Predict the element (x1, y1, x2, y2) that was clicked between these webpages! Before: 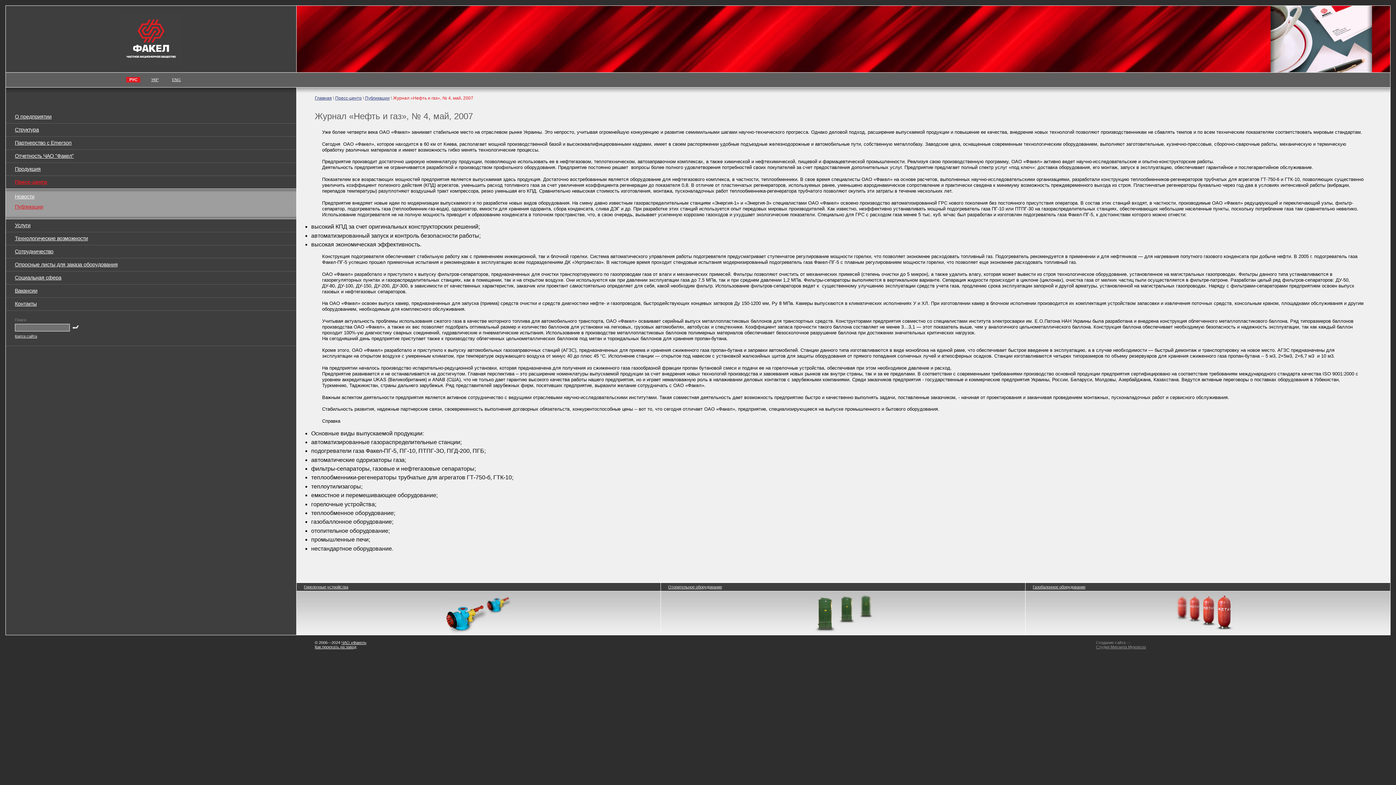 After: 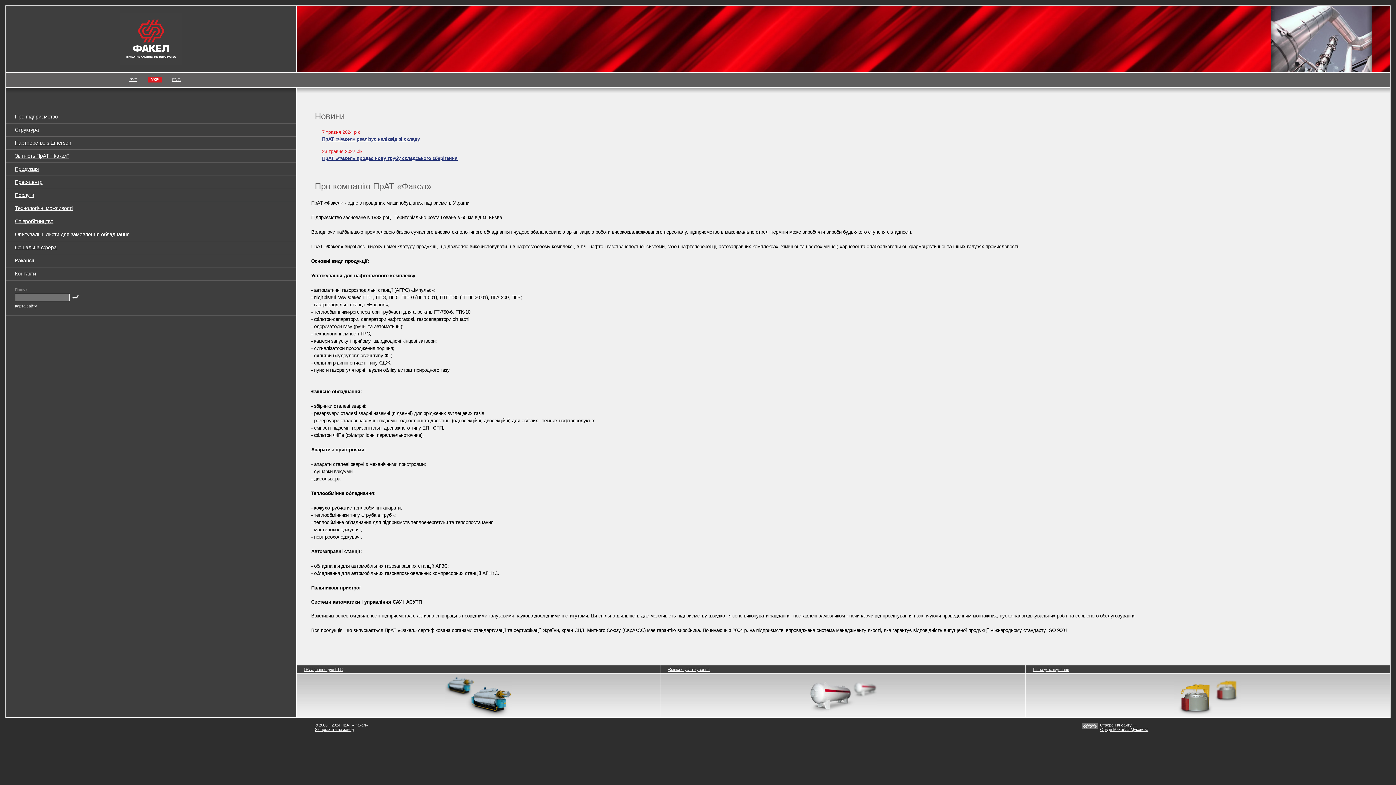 Action: label: Главная bbox: (314, 95, 332, 100)